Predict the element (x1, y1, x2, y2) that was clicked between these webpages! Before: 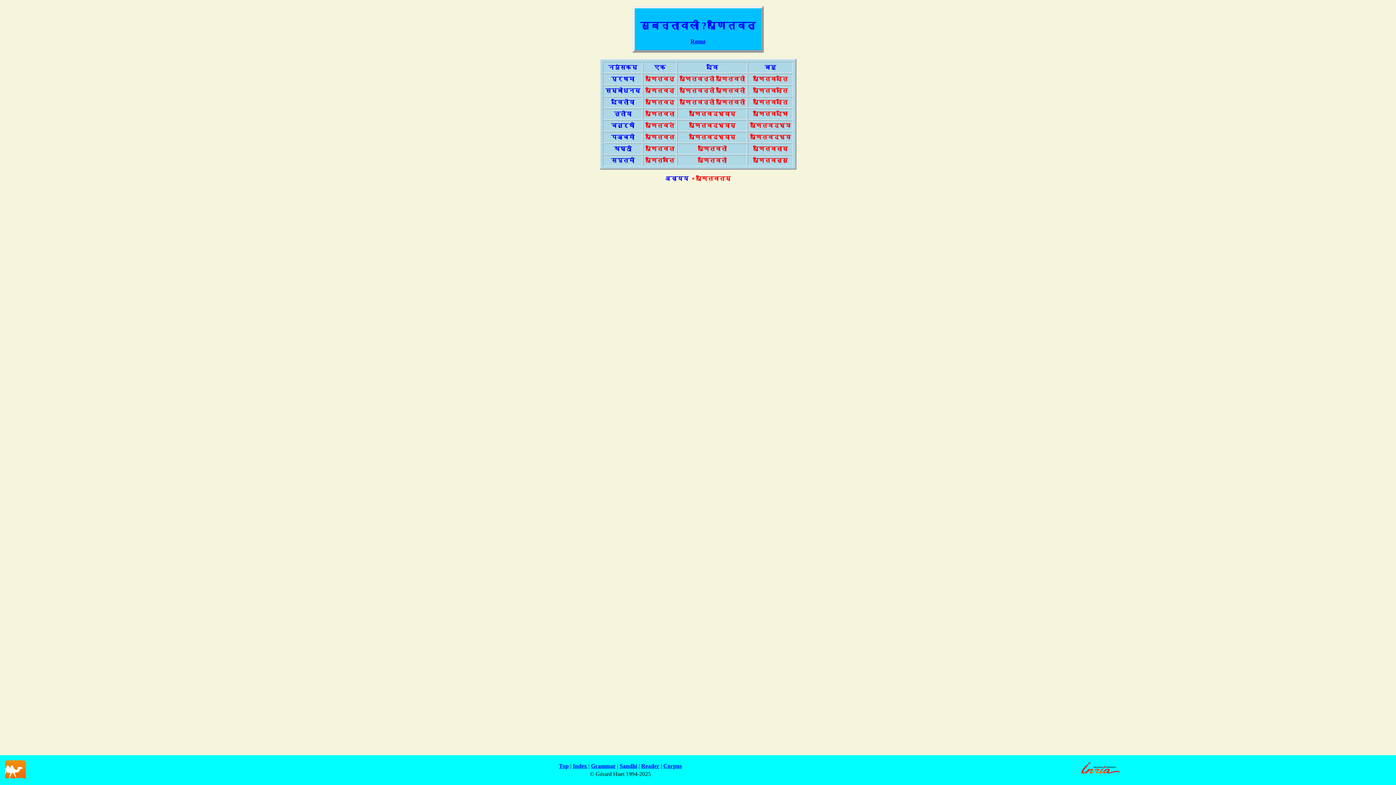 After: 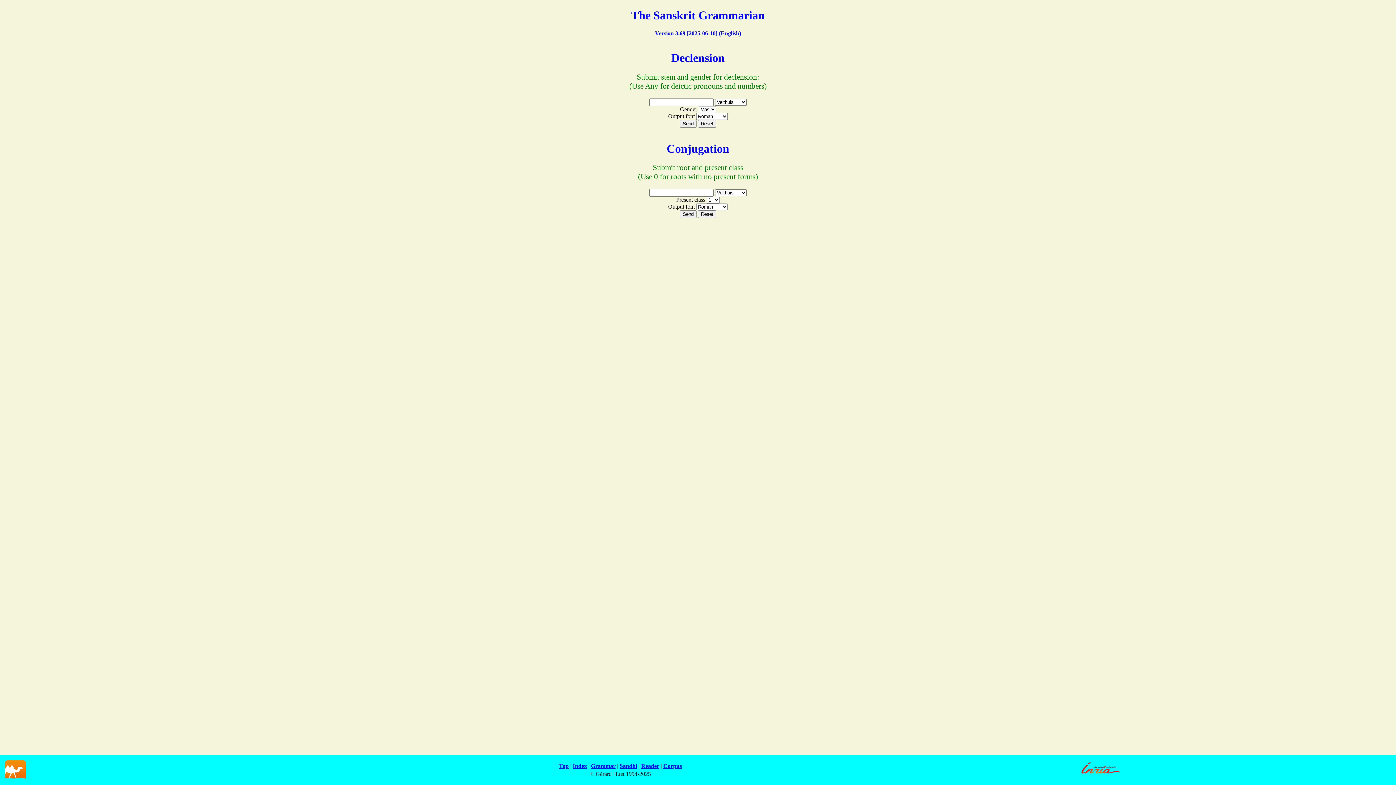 Action: label: Grammar bbox: (591, 763, 615, 769)